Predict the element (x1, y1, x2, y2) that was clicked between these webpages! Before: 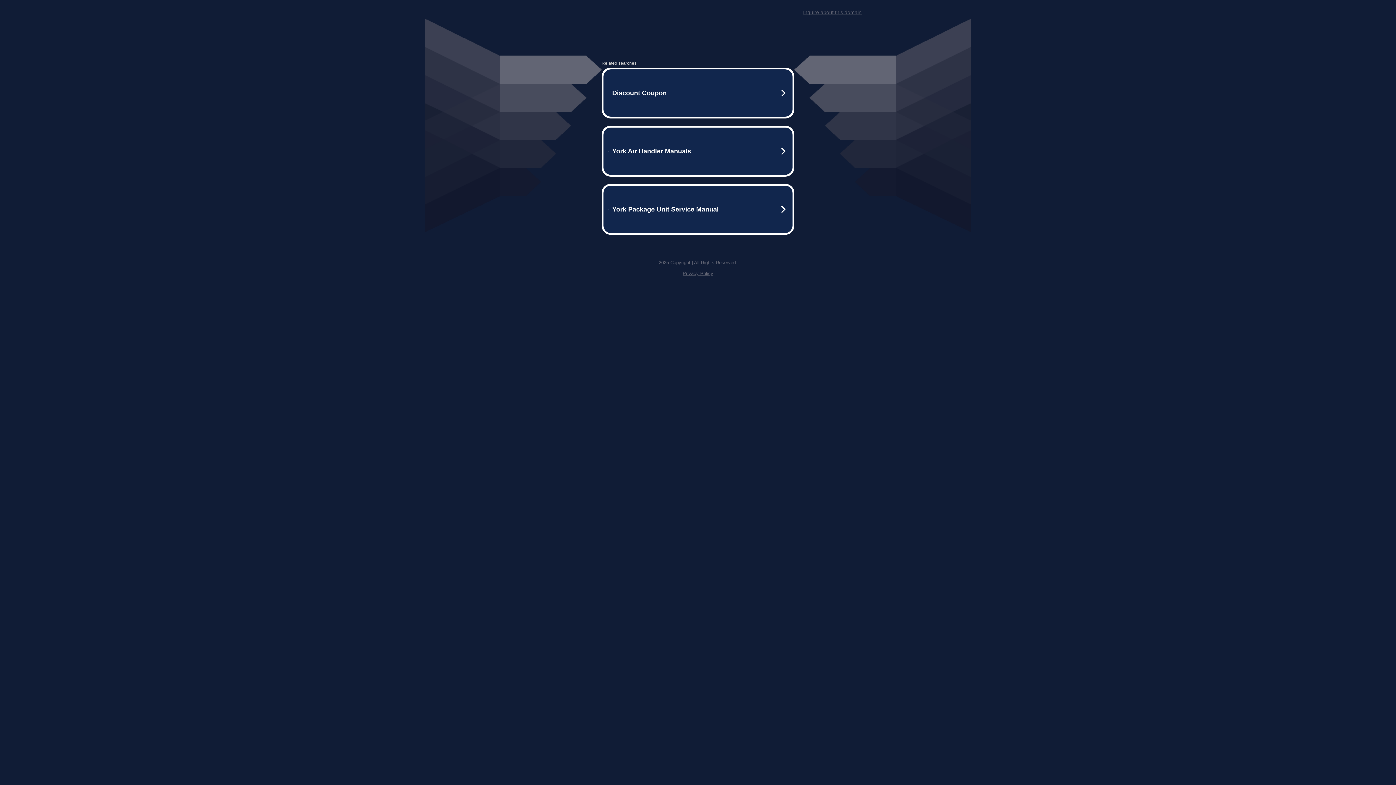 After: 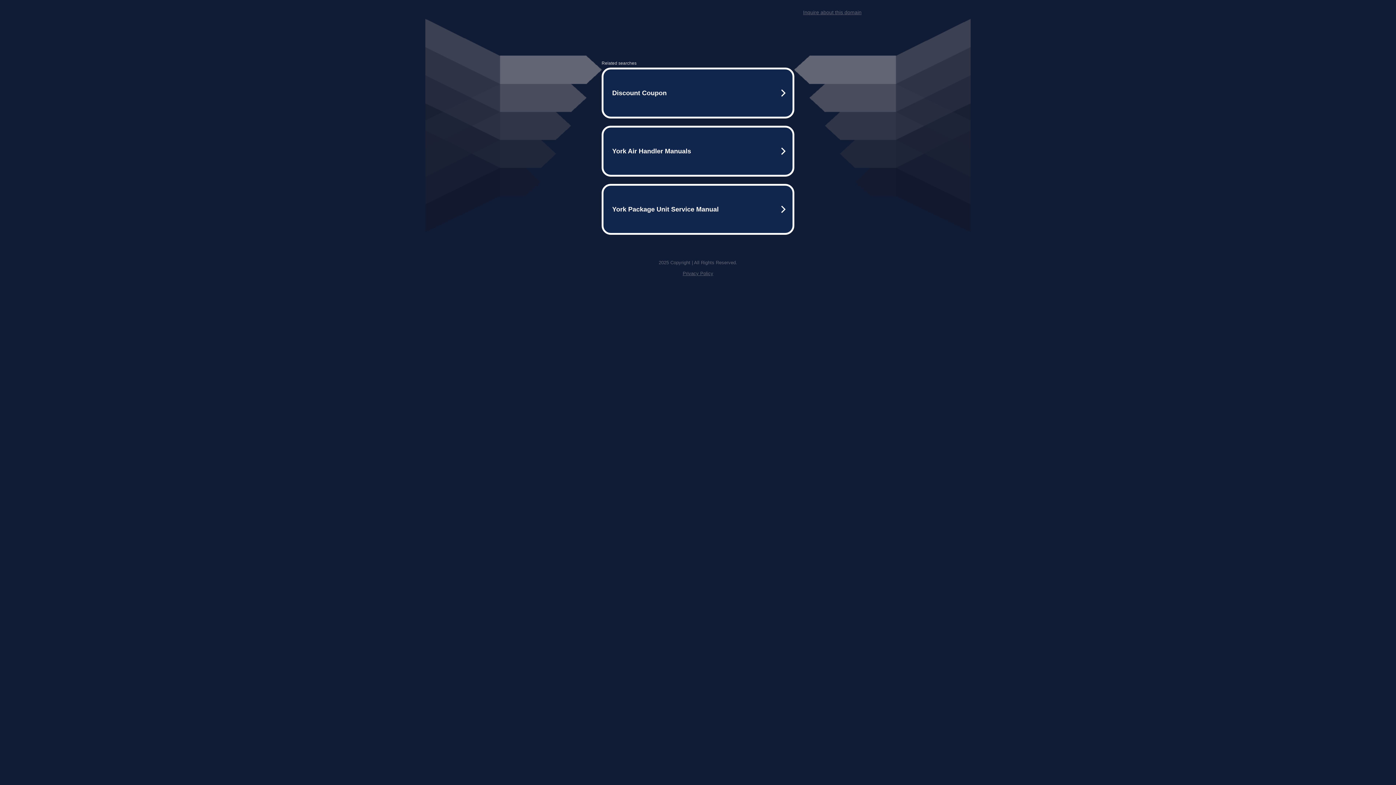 Action: bbox: (682, 270, 713, 276) label: Privacy Policy